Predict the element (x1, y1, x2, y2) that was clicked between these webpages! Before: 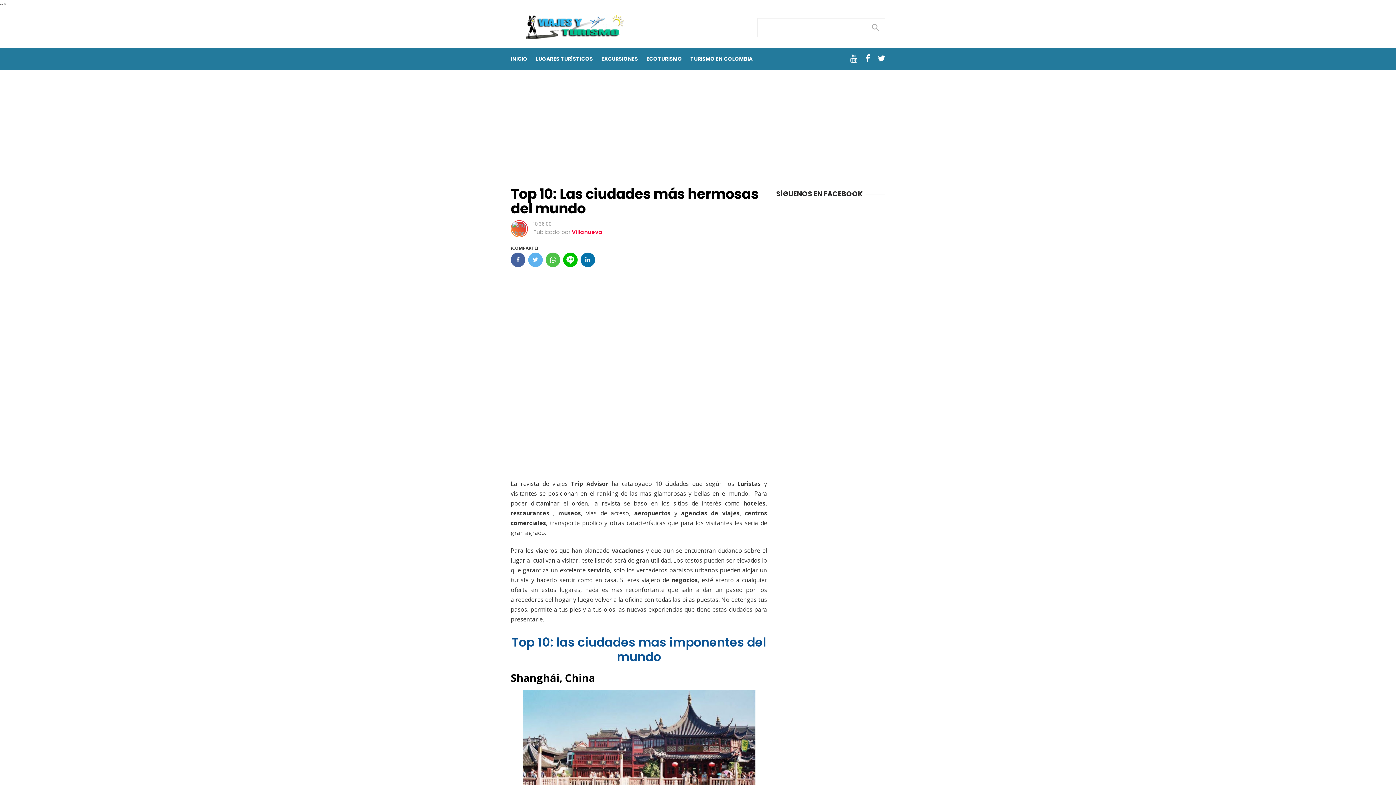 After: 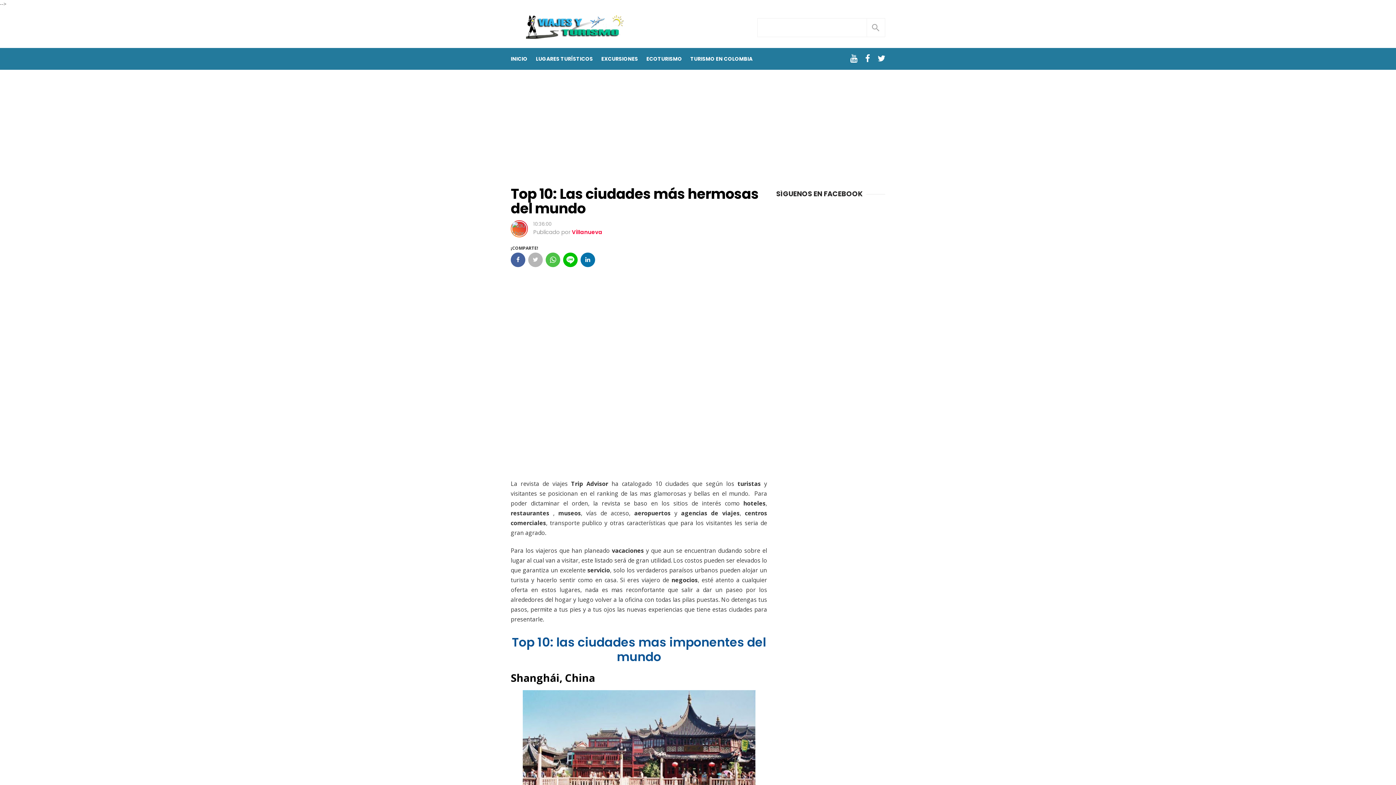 Action: bbox: (528, 252, 542, 267)